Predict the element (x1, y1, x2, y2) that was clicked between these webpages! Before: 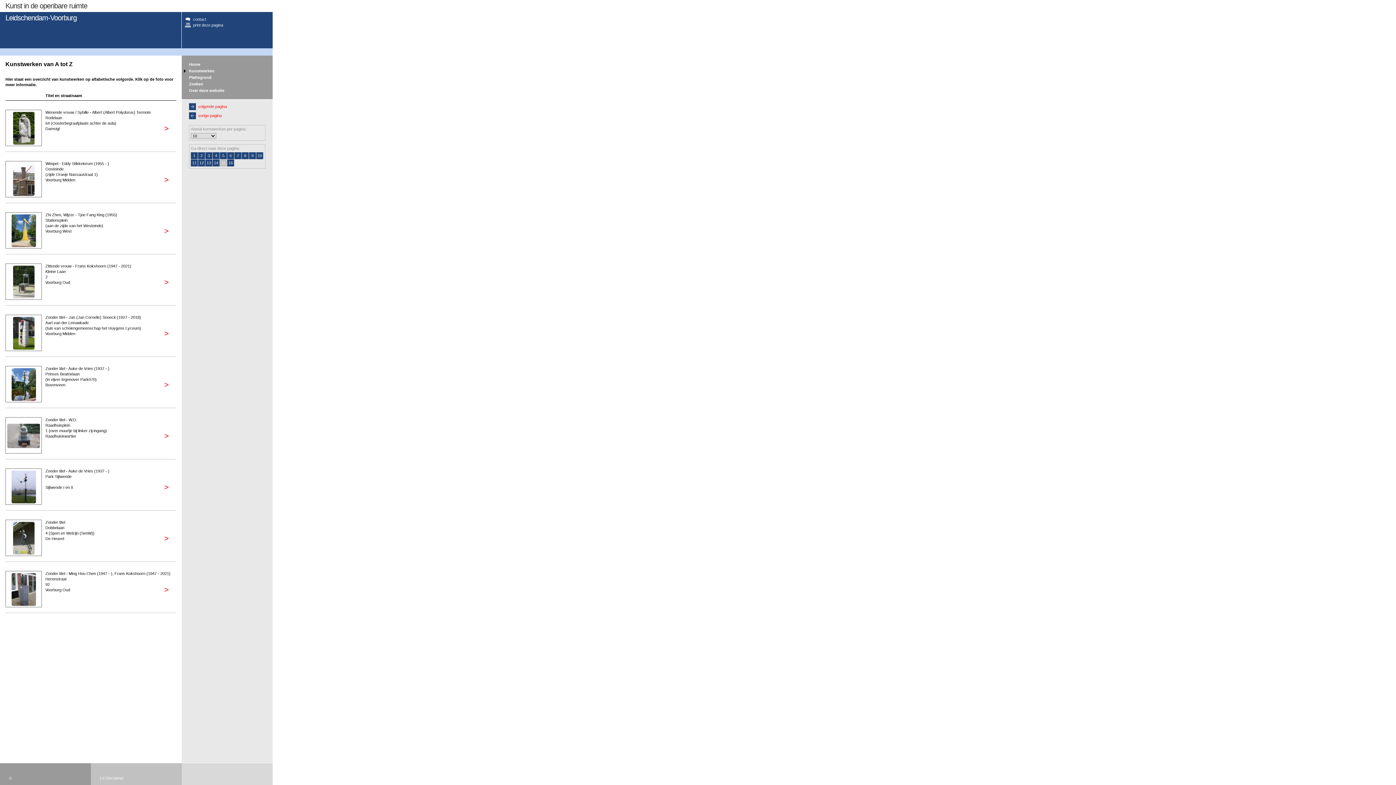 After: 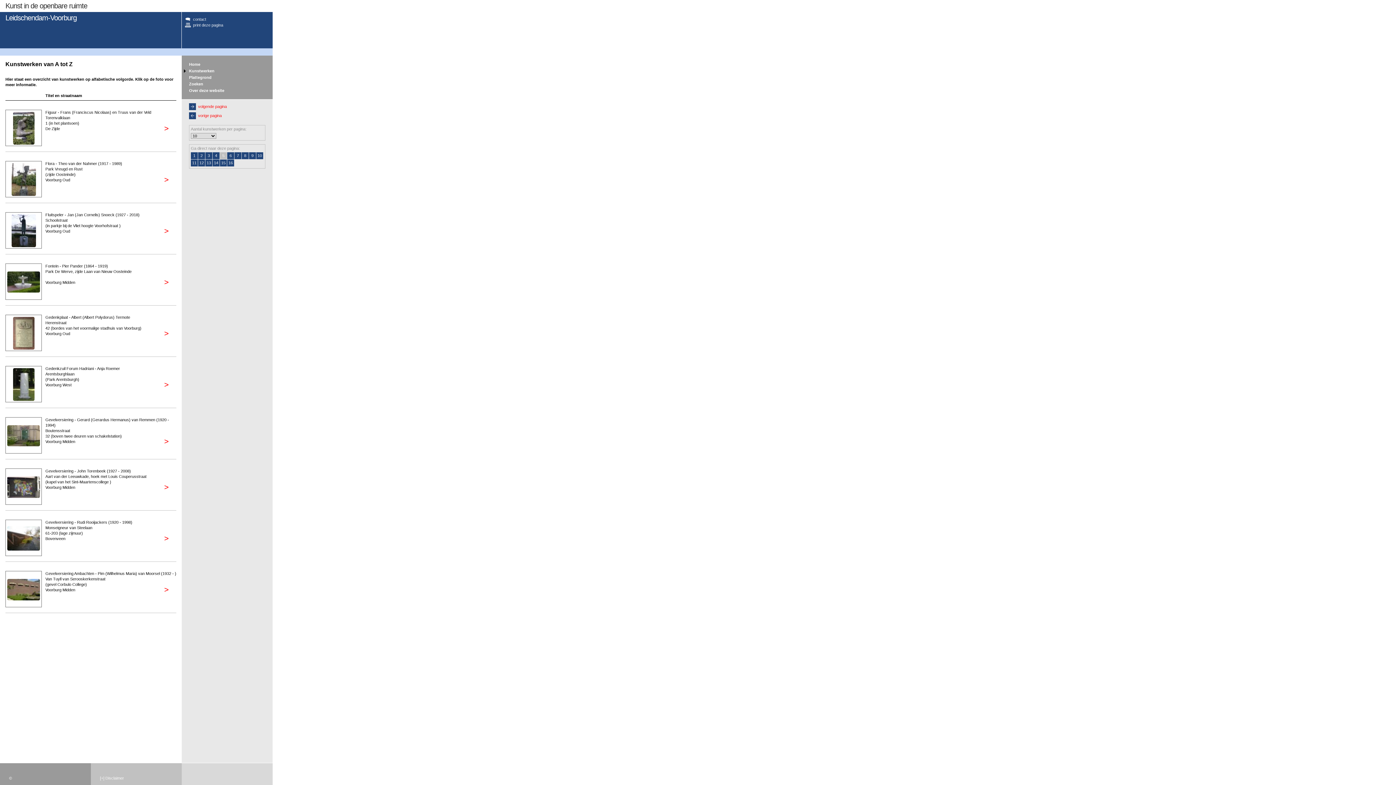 Action: bbox: (220, 152, 226, 159) label: 5